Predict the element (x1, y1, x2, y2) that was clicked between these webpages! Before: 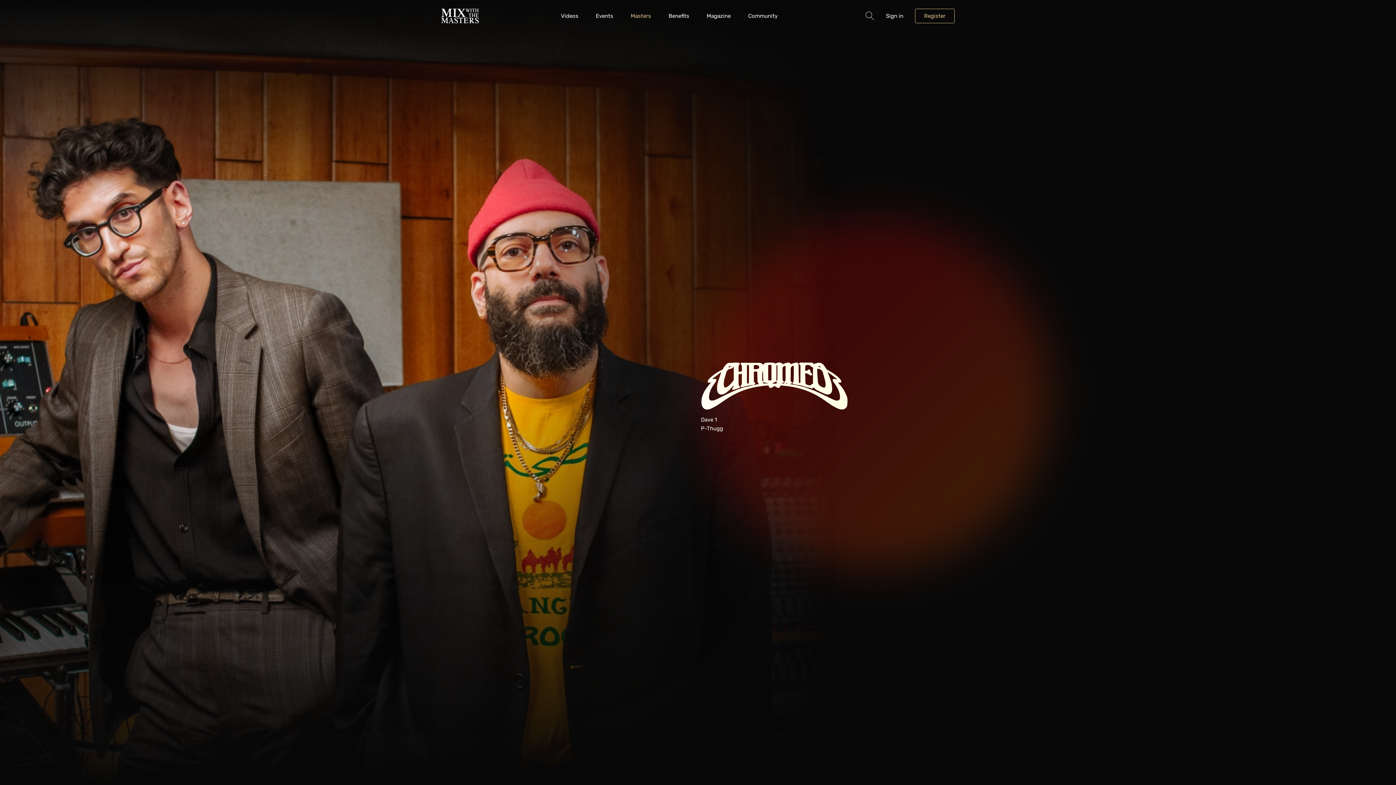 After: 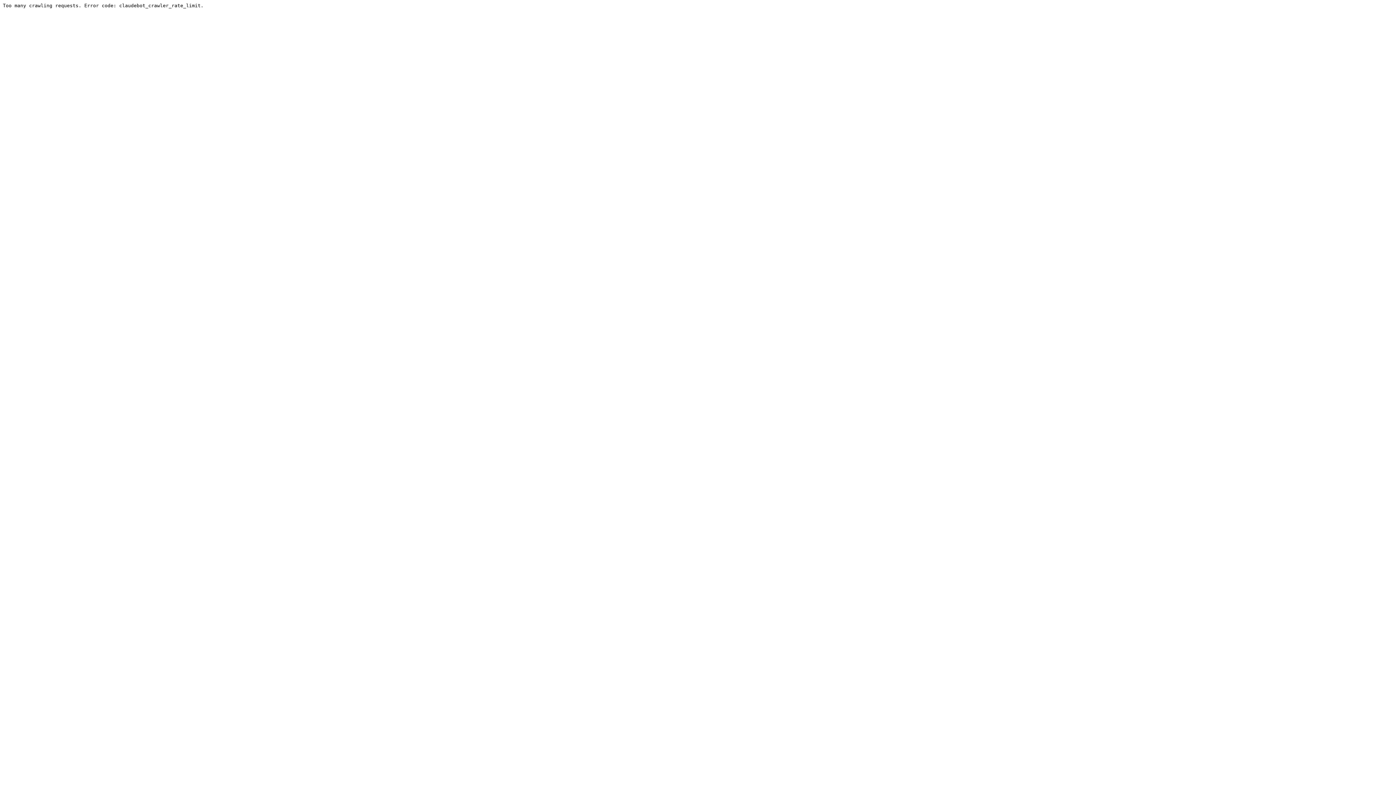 Action: label: Community bbox: (748, 12, 777, 19)